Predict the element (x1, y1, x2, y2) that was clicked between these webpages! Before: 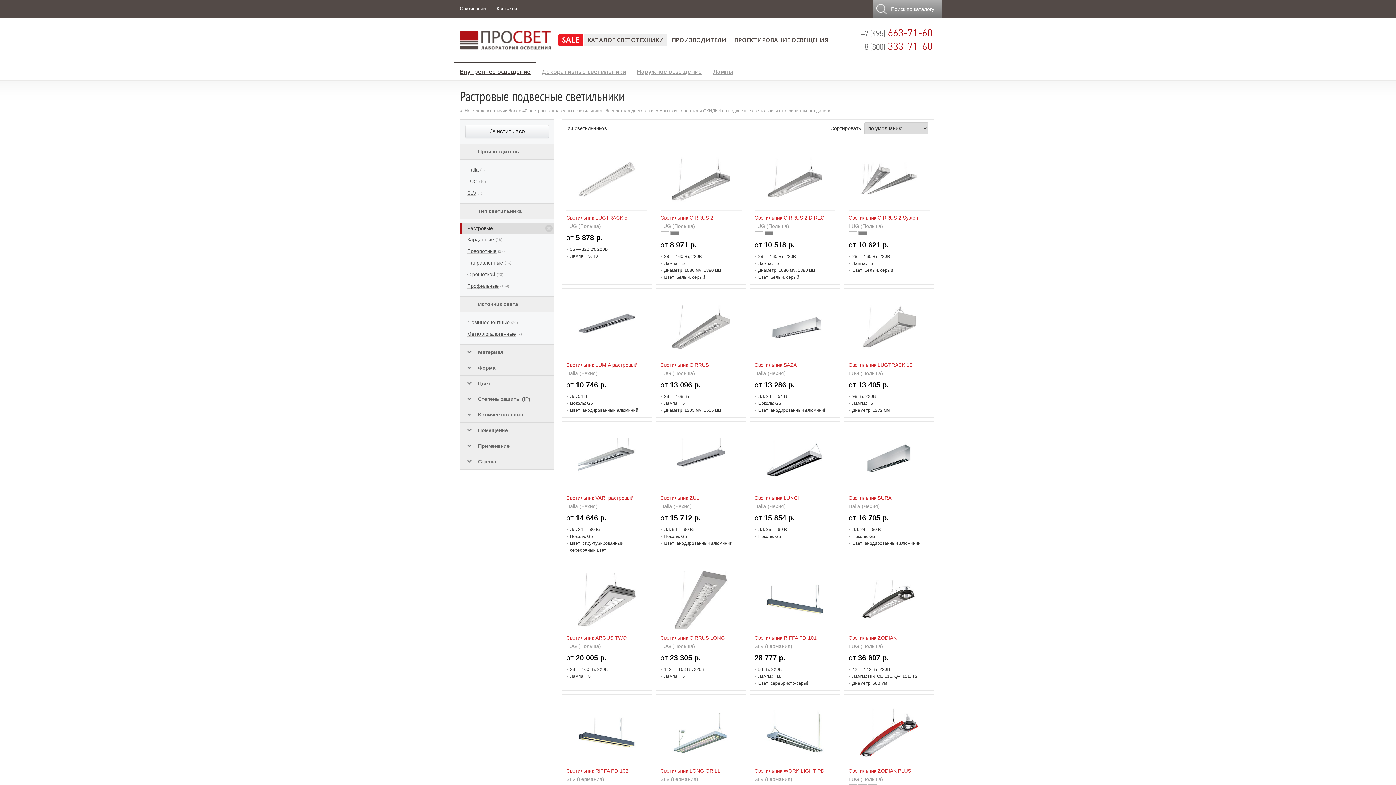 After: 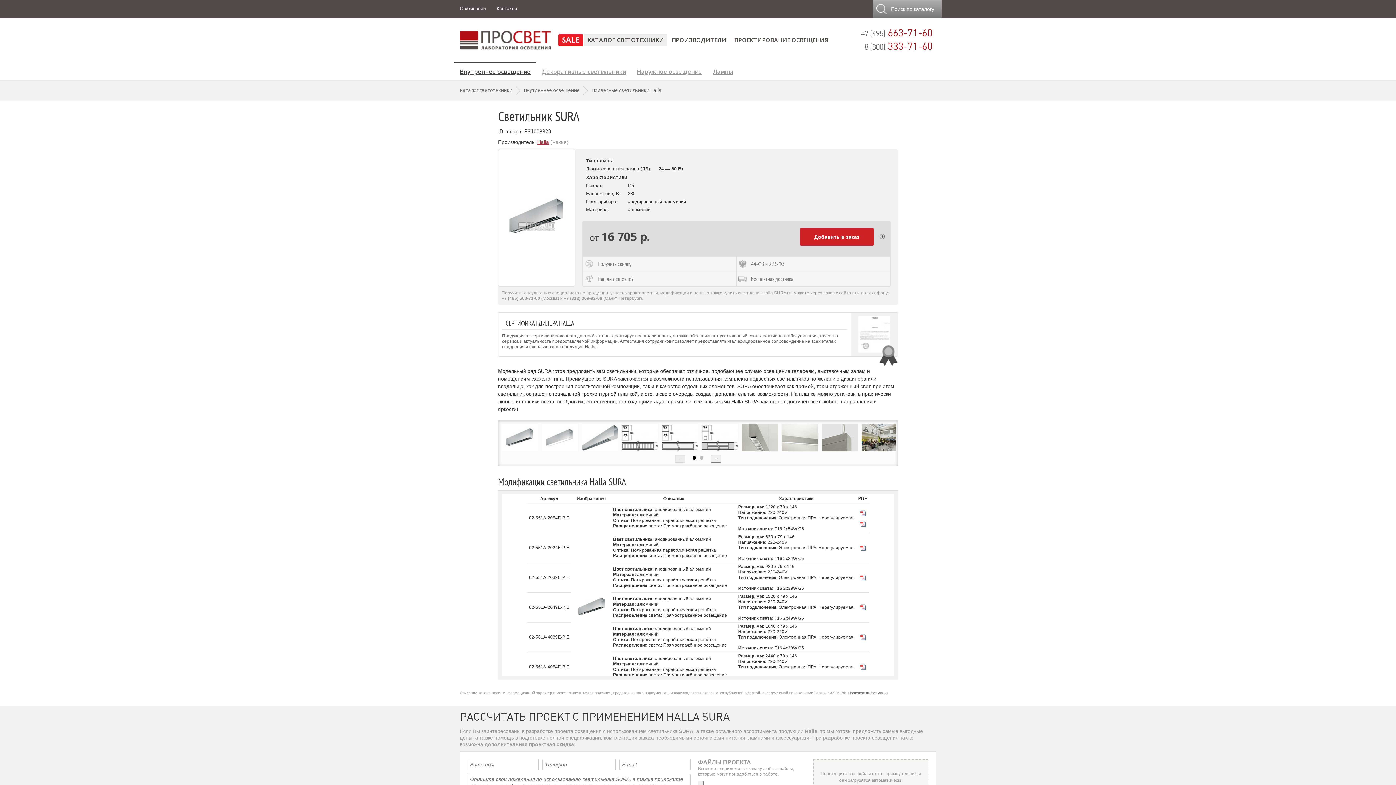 Action: bbox: (848, 495, 891, 501) label: Светильник SURA